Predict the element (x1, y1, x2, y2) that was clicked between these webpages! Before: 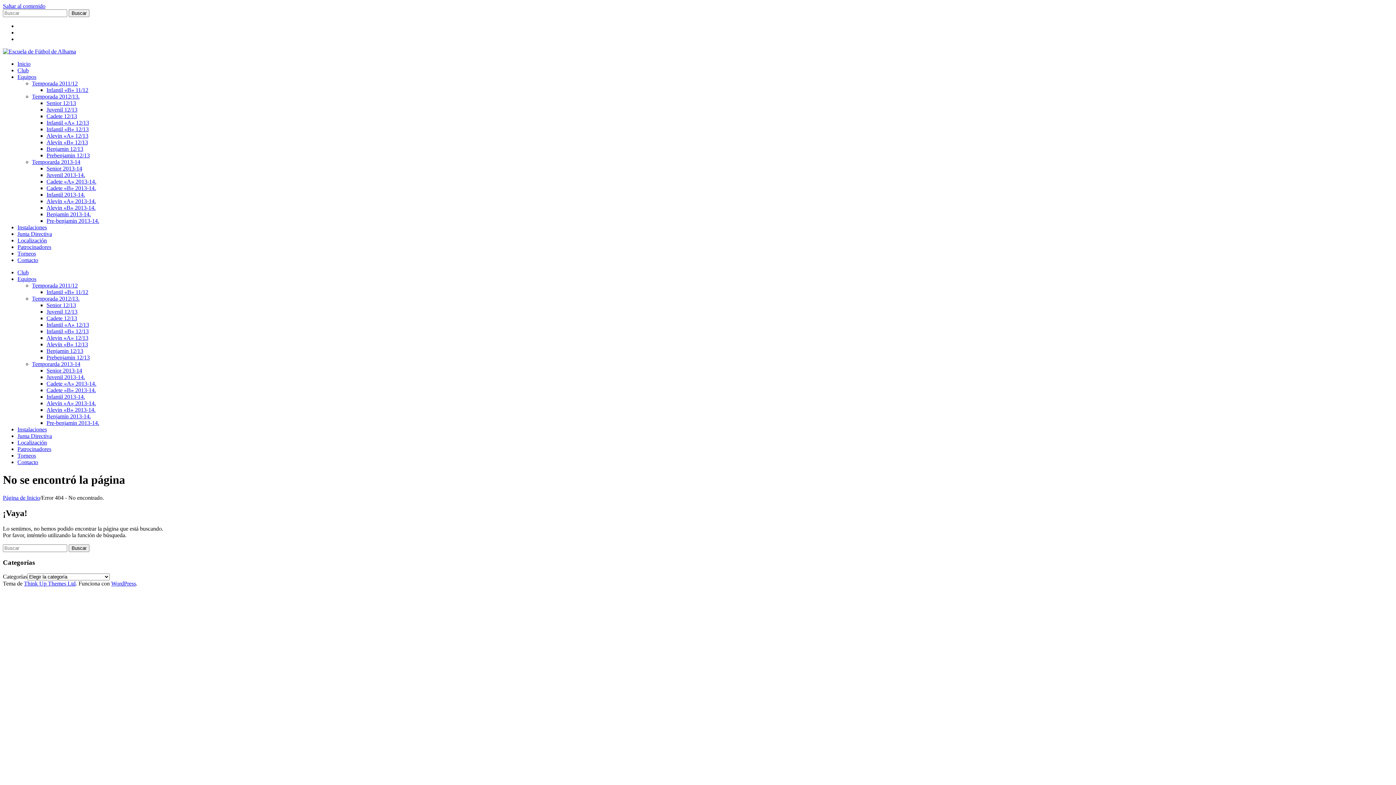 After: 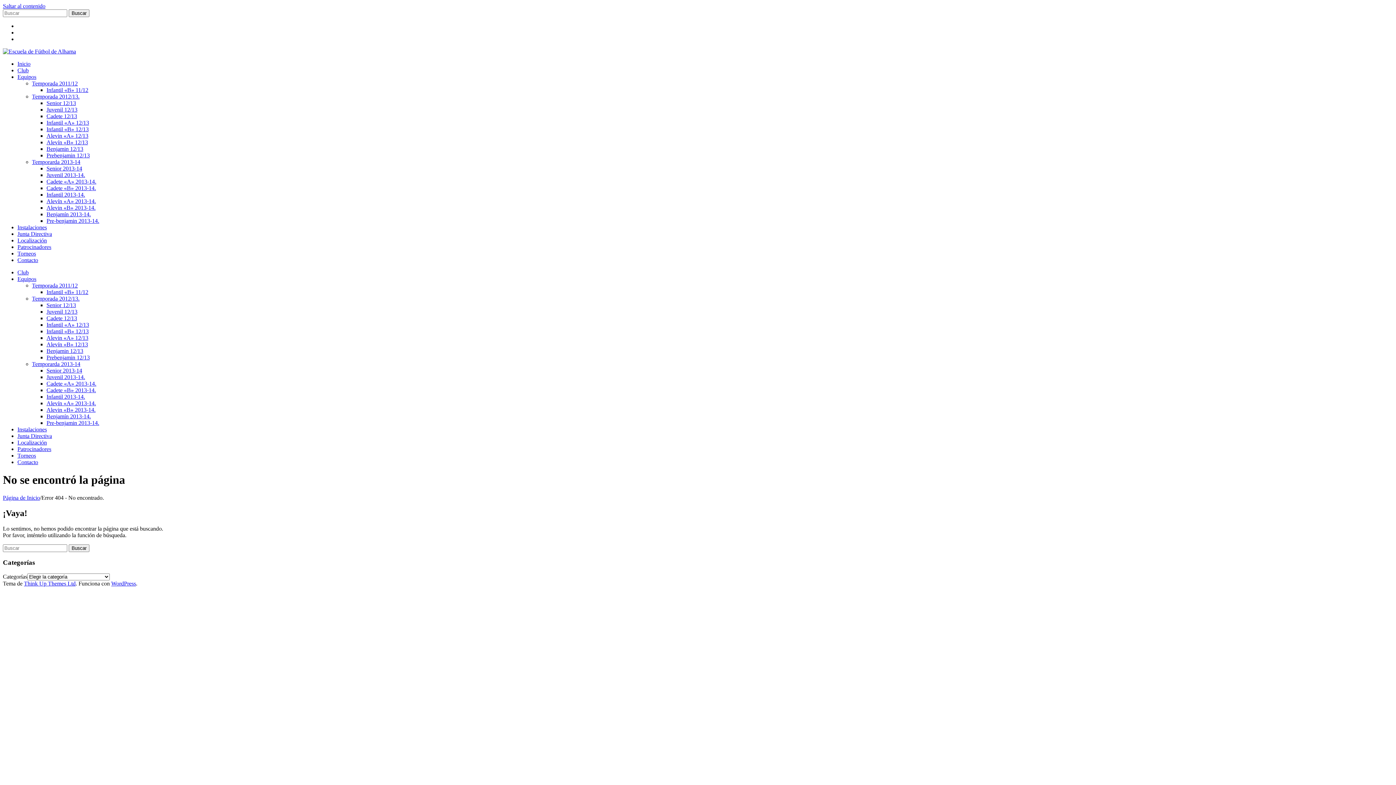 Action: bbox: (2, 2, 45, 9) label: Saltar al contenido